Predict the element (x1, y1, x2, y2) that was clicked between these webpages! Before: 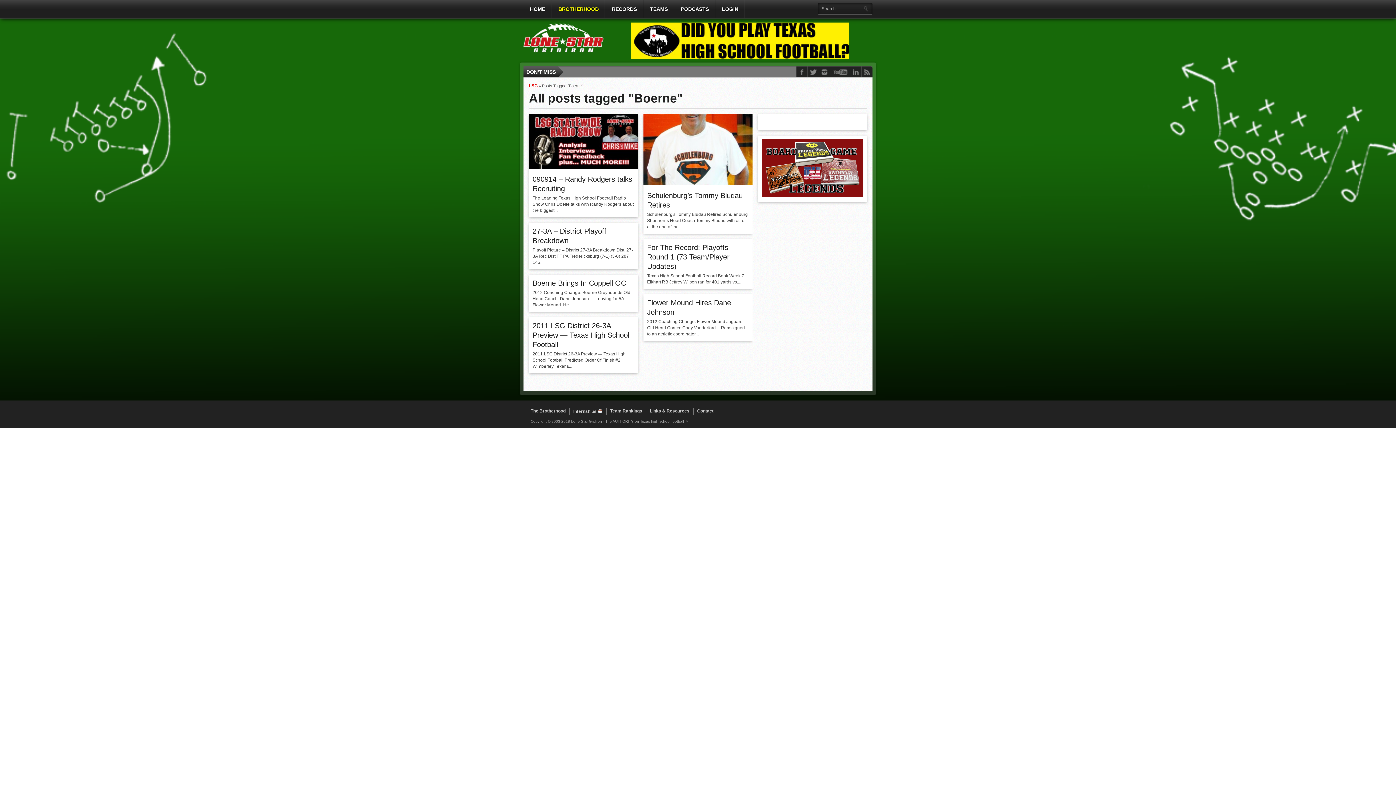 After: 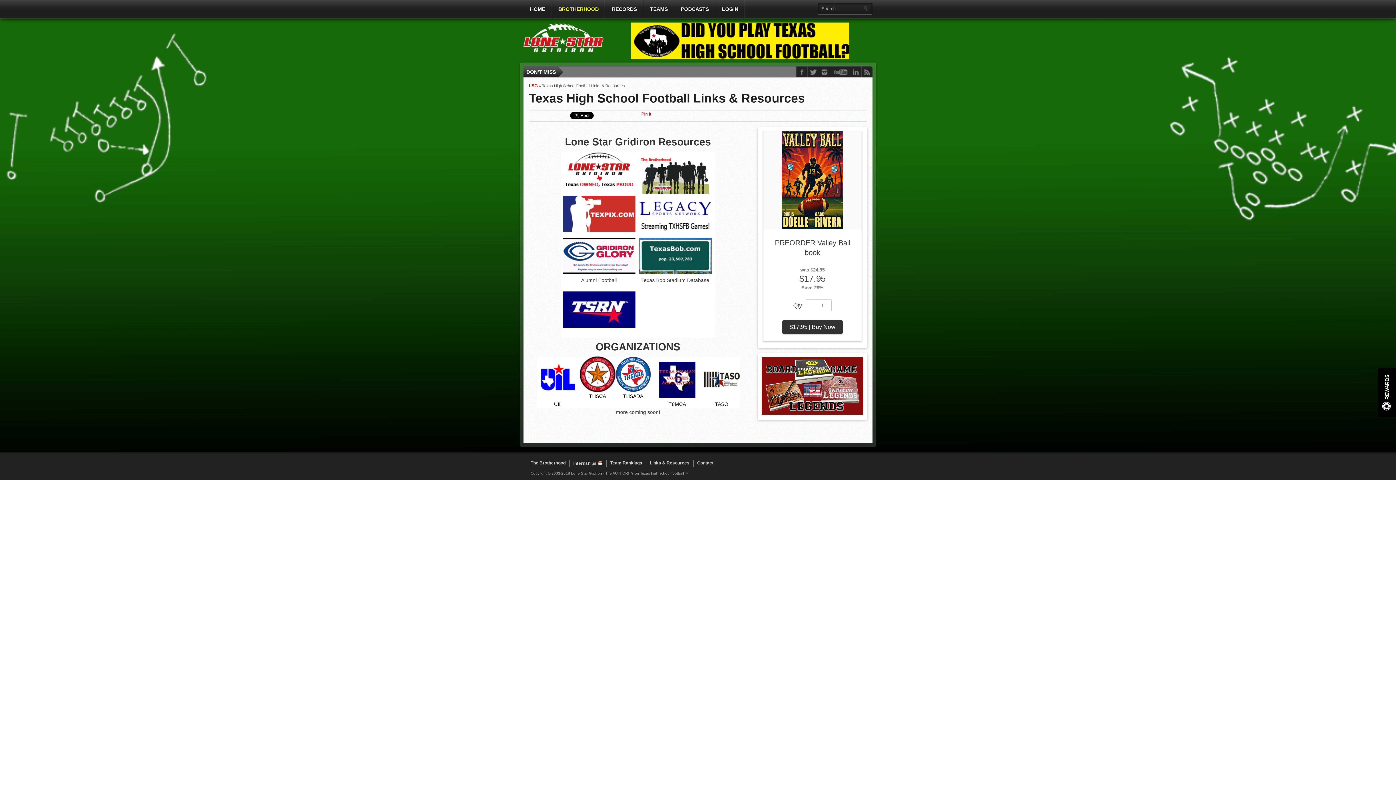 Action: label: Links & Resources bbox: (650, 408, 689, 413)